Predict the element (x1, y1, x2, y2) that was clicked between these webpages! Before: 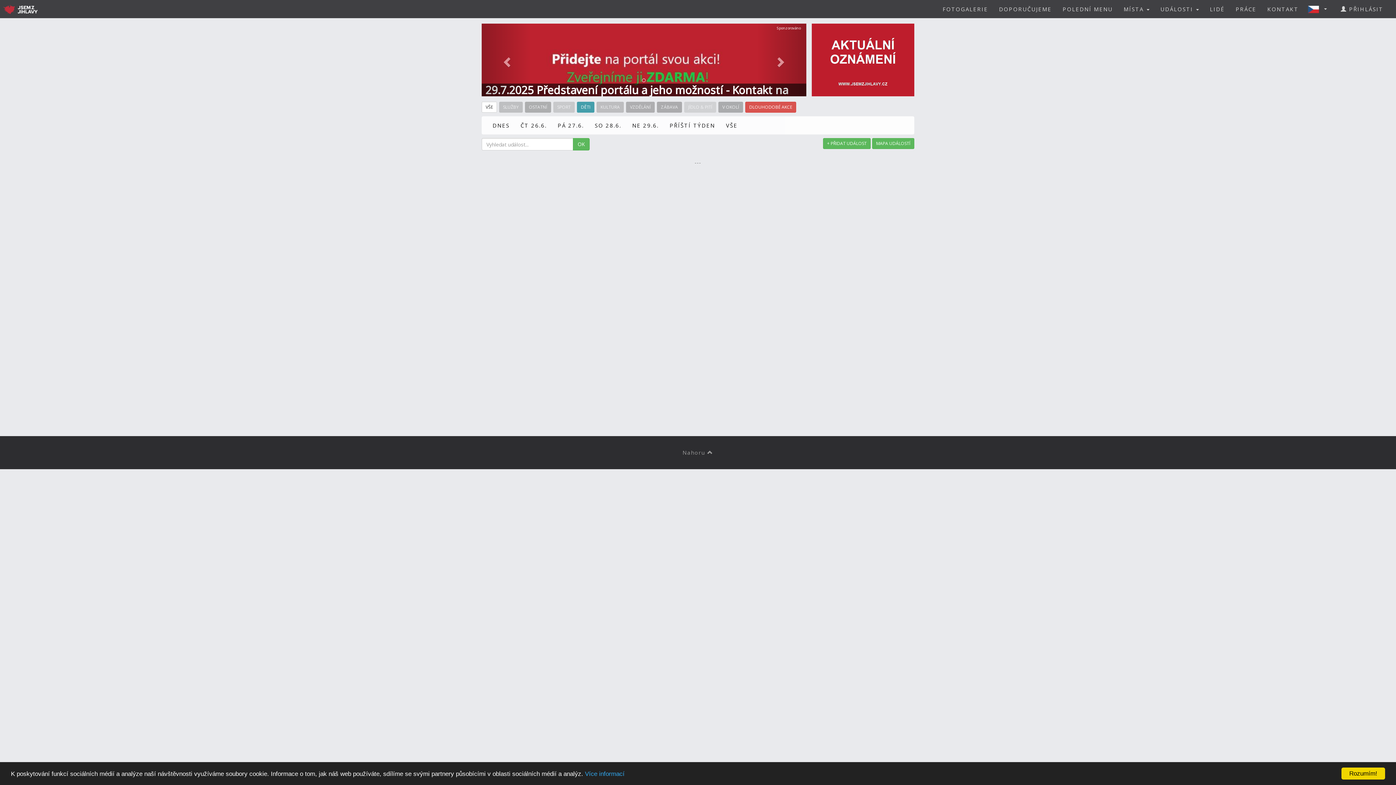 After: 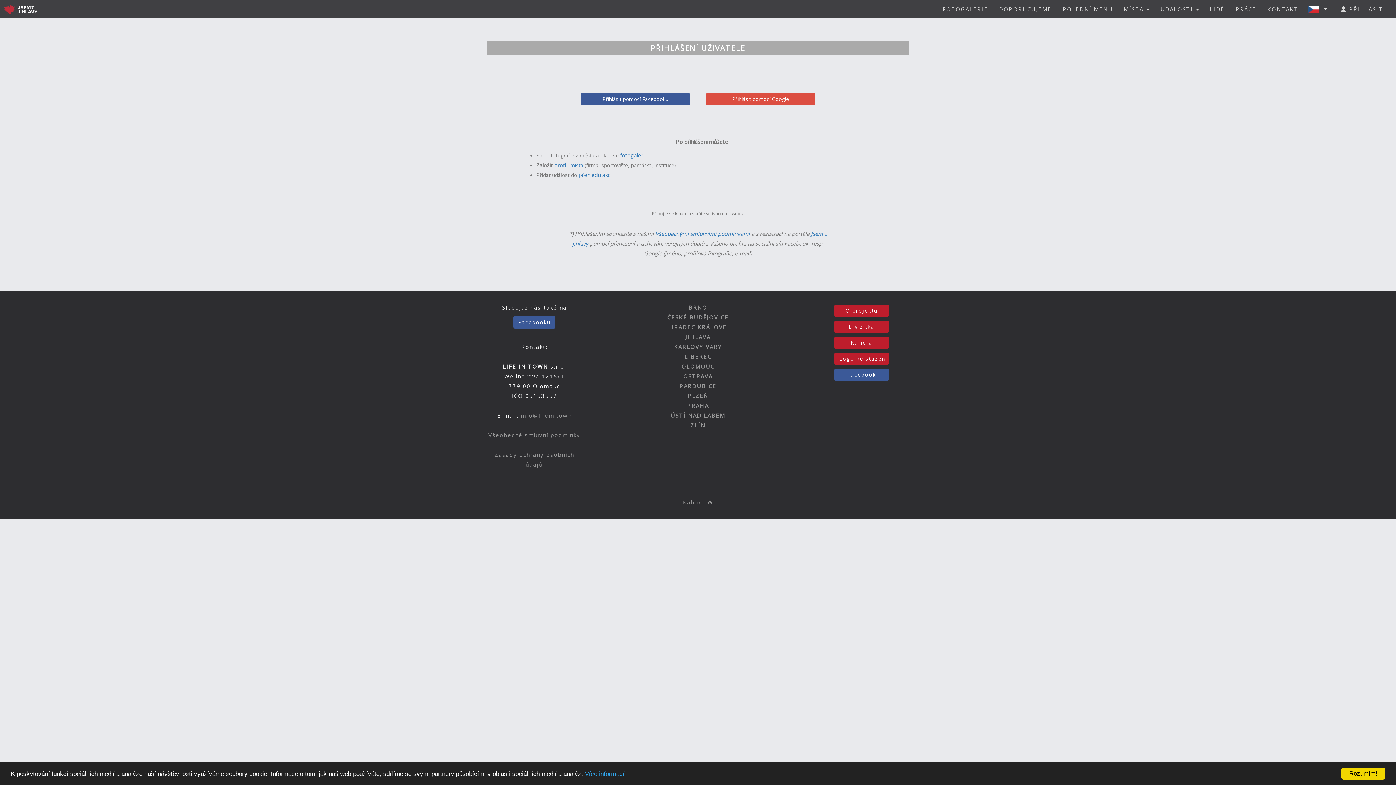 Action: label: LIDÉ bbox: (1204, 0, 1230, 18)